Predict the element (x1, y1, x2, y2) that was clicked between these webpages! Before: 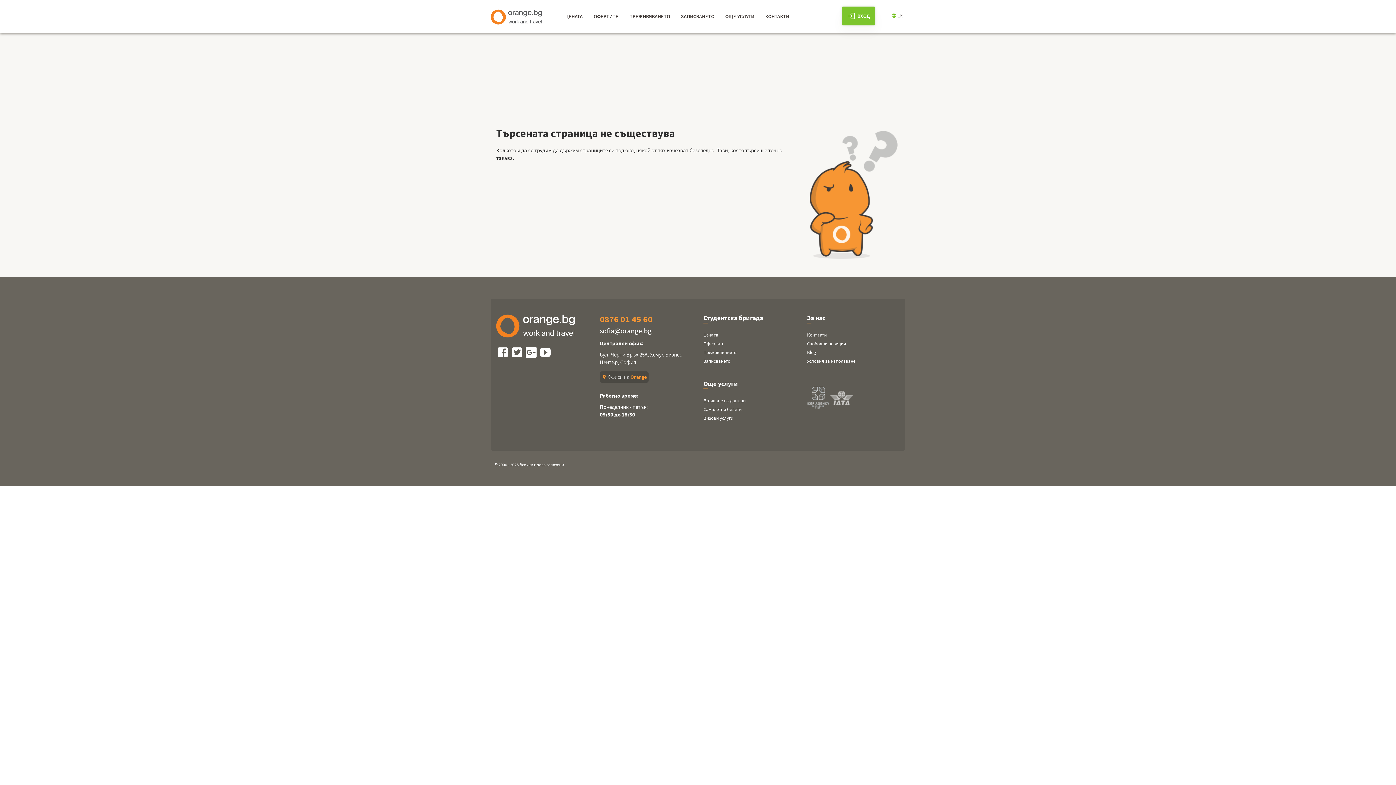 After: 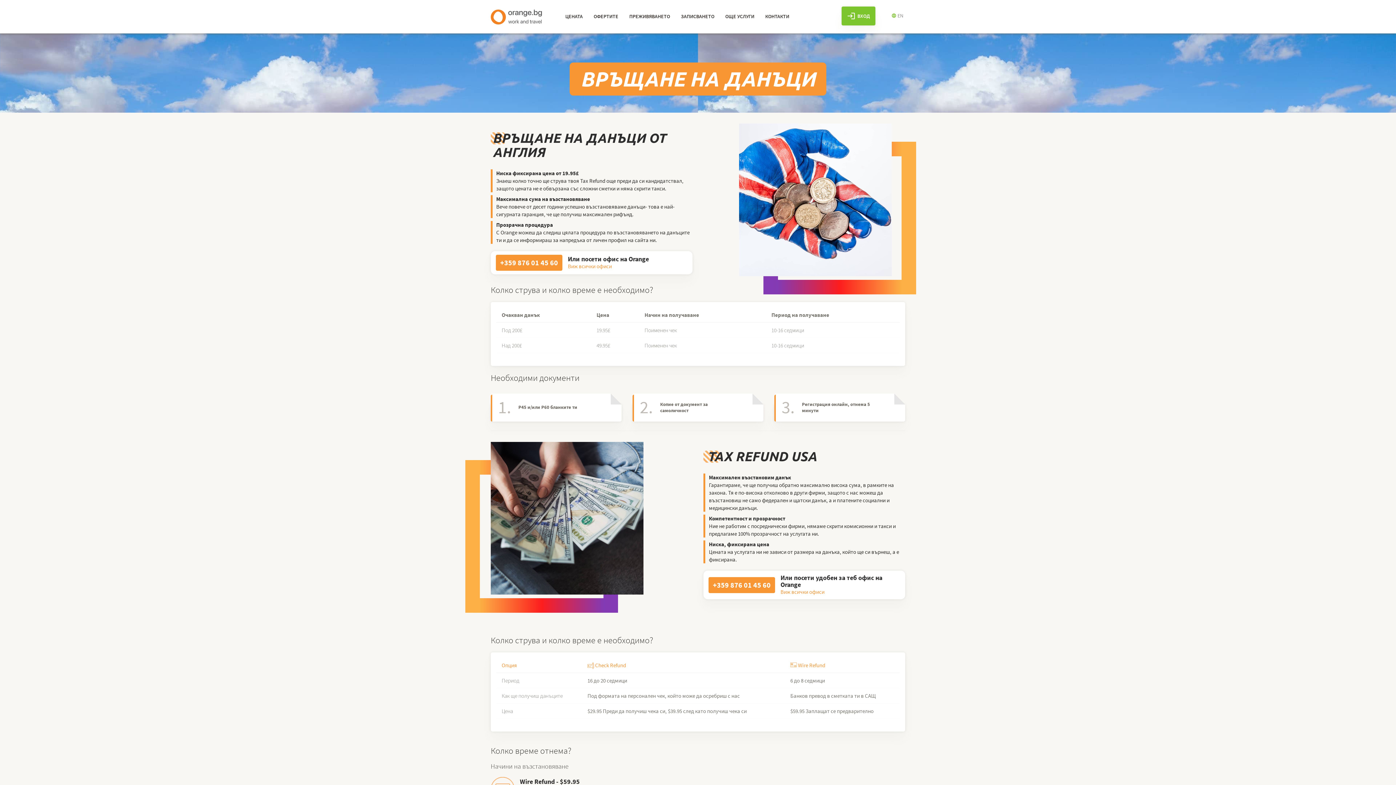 Action: bbox: (703, 397, 745, 404) label: Връщане на данъци